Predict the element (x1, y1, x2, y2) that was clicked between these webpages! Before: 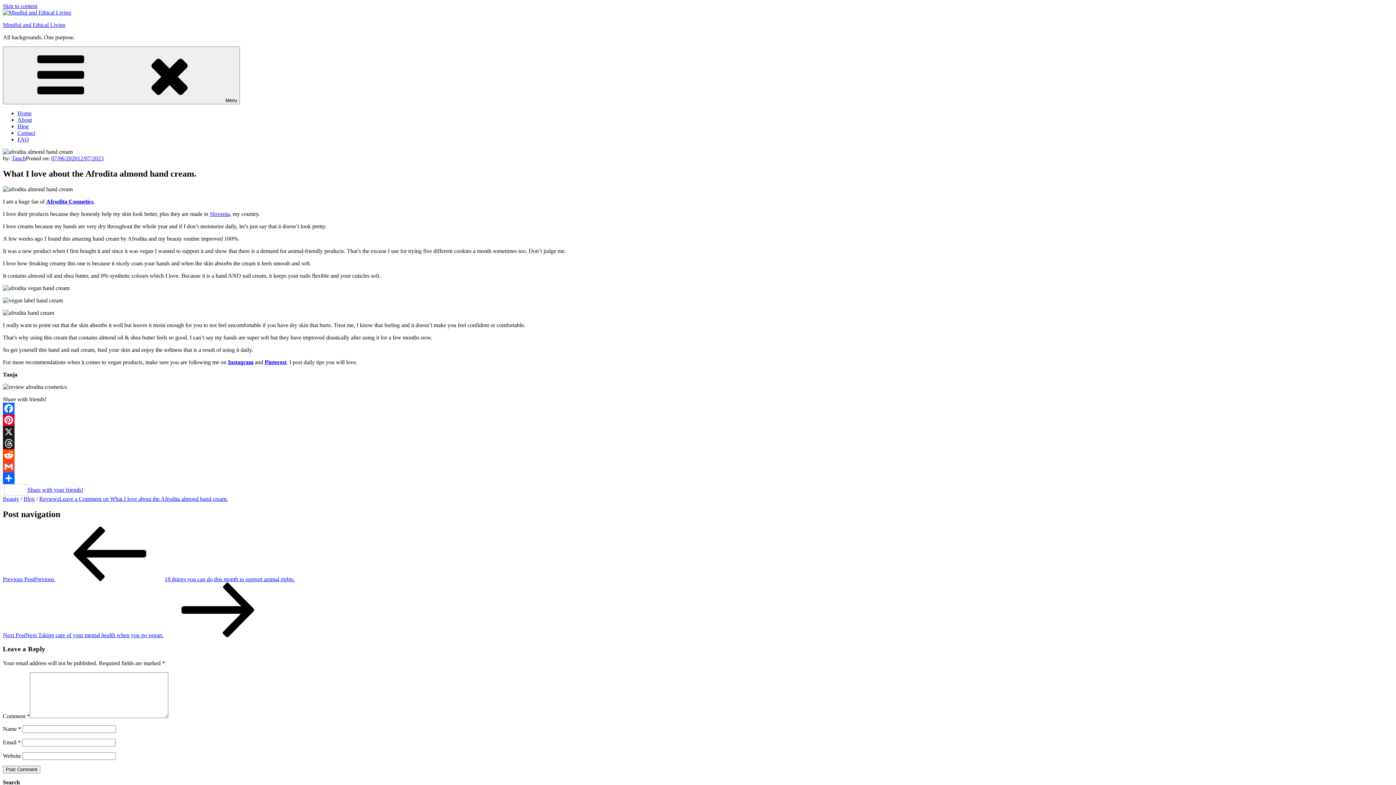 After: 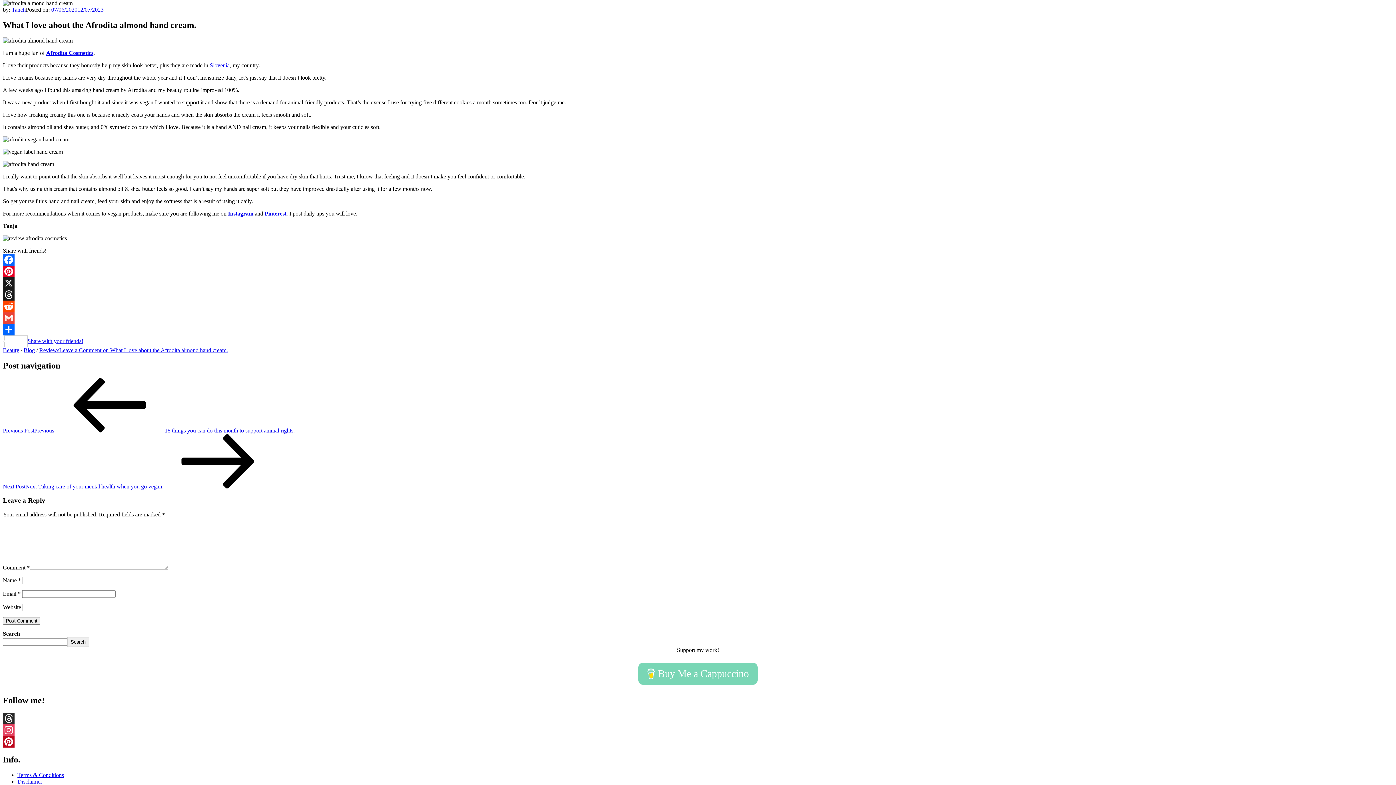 Action: bbox: (2, 2, 37, 9) label: Skip to content